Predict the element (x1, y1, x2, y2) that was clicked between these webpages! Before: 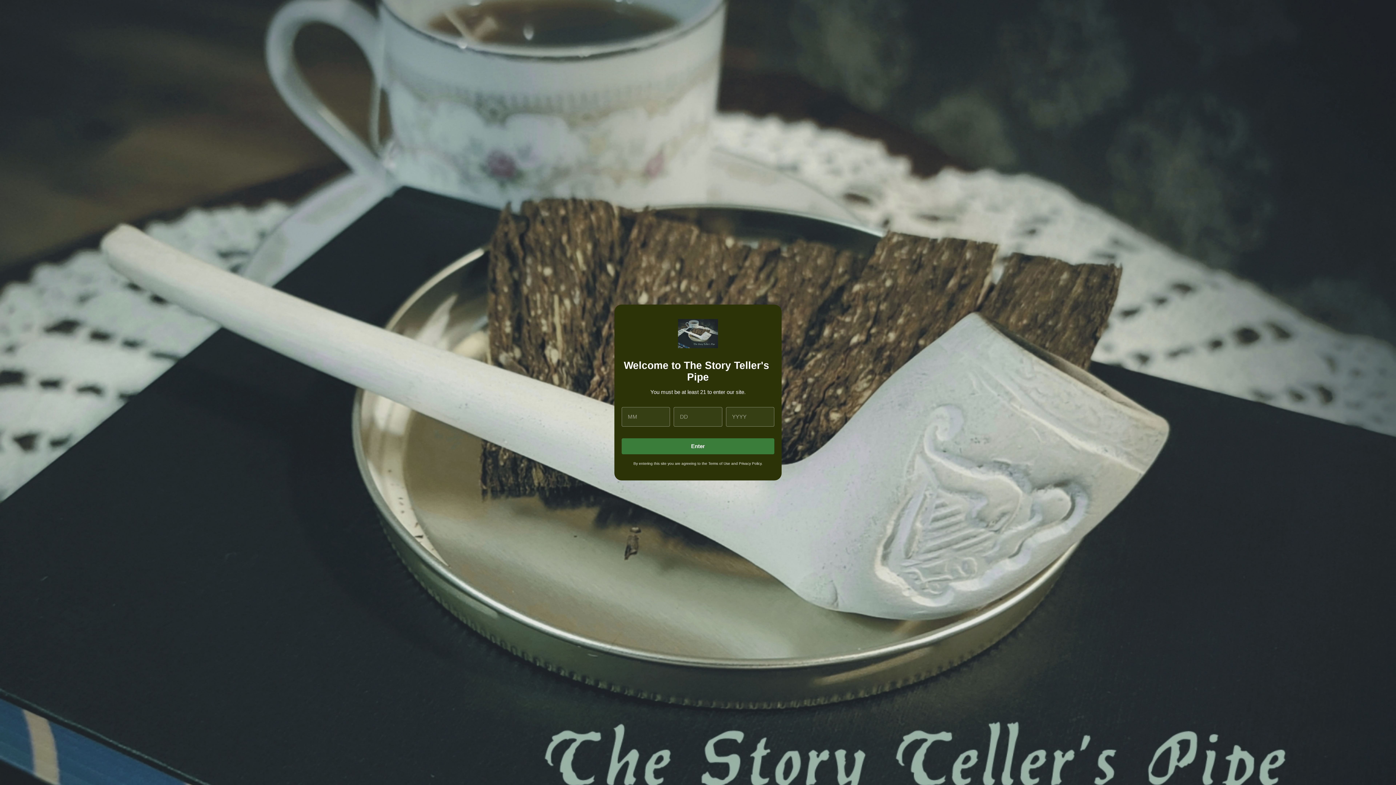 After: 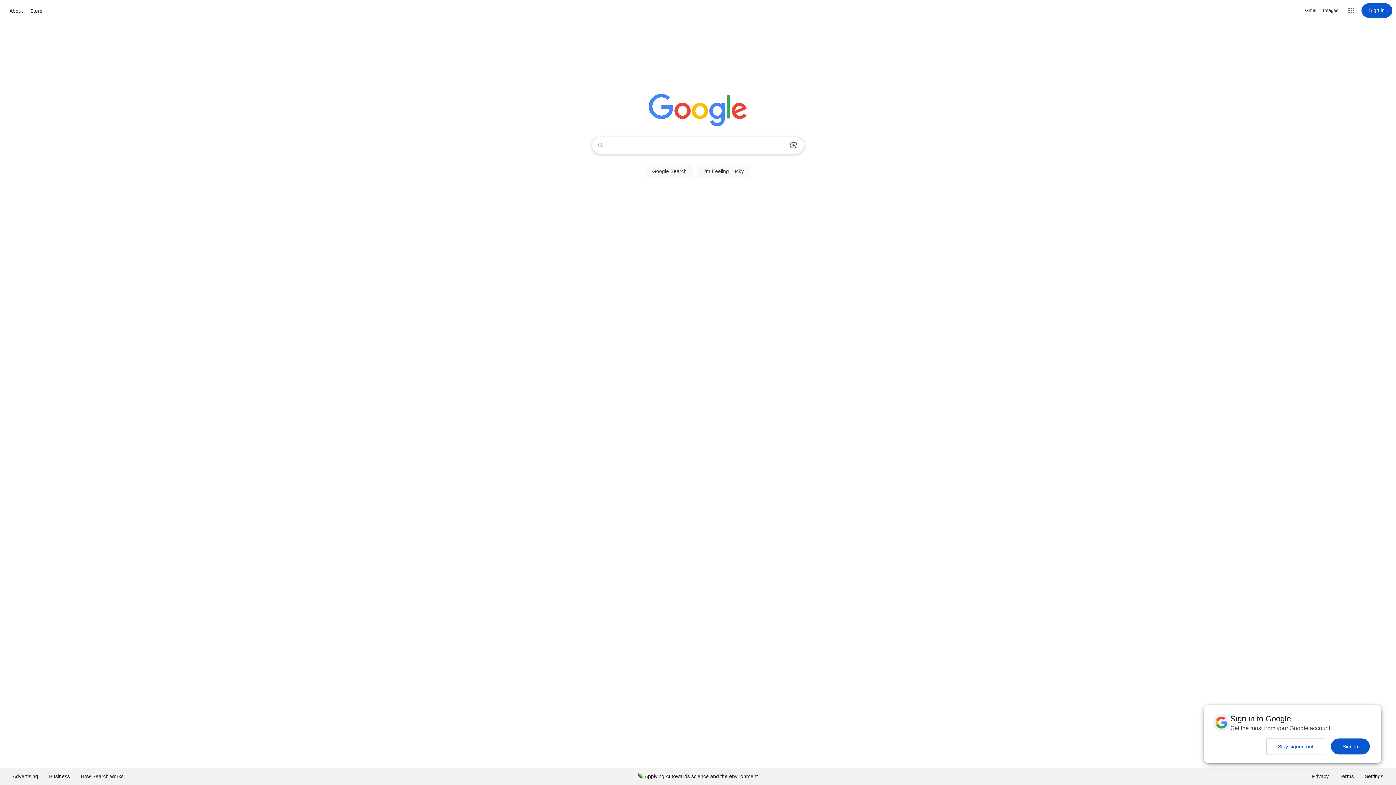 Action: bbox: (621, 438, 774, 454) label: Enter